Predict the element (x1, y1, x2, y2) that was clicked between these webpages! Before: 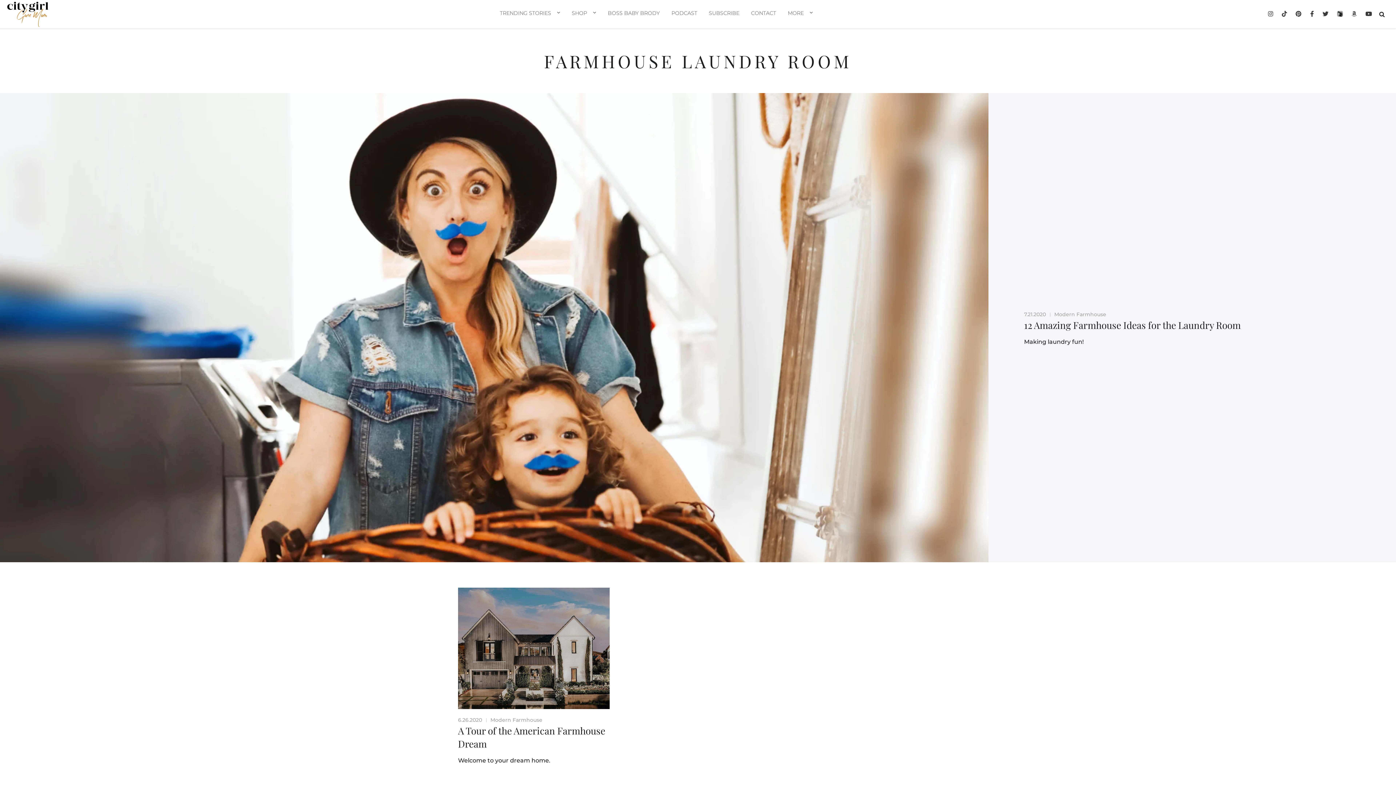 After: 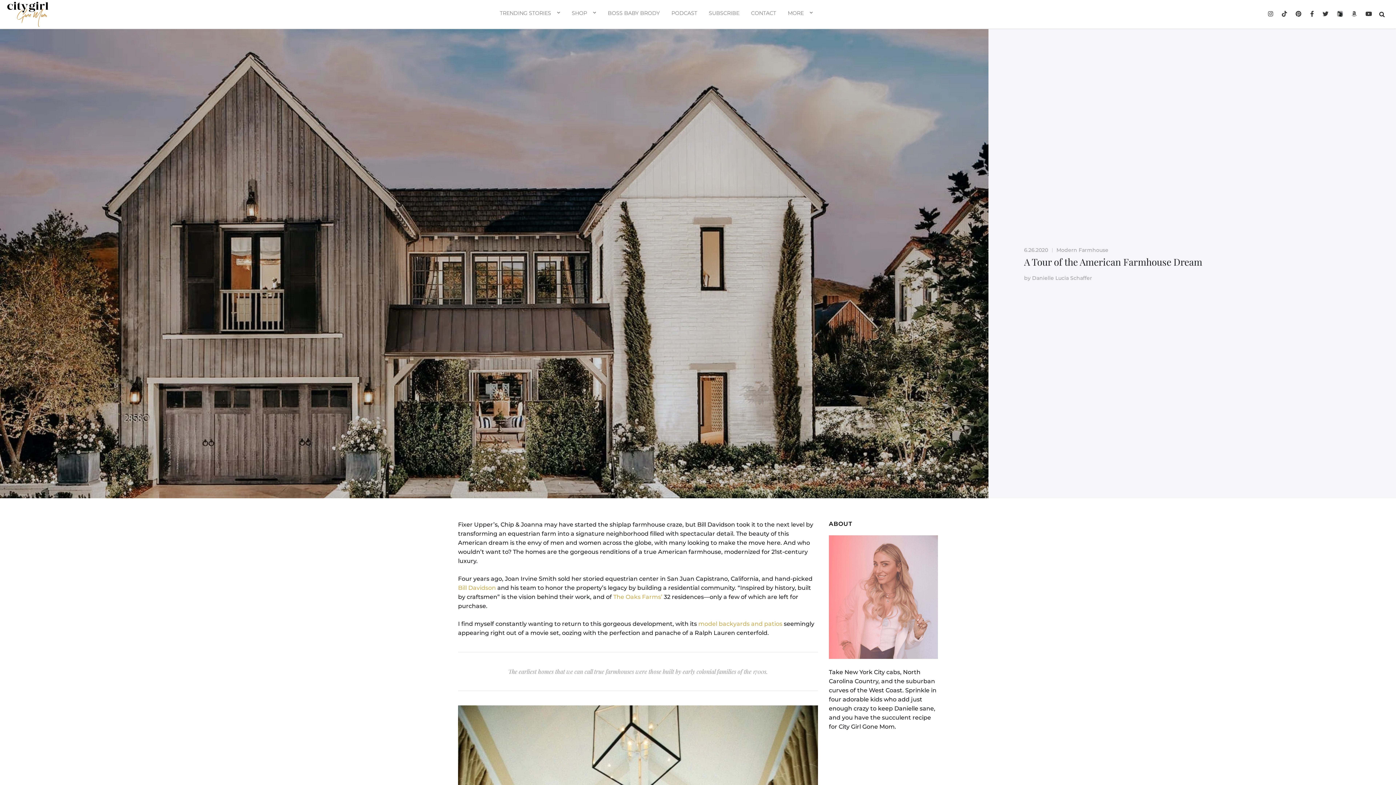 Action: bbox: (458, 588, 609, 709)